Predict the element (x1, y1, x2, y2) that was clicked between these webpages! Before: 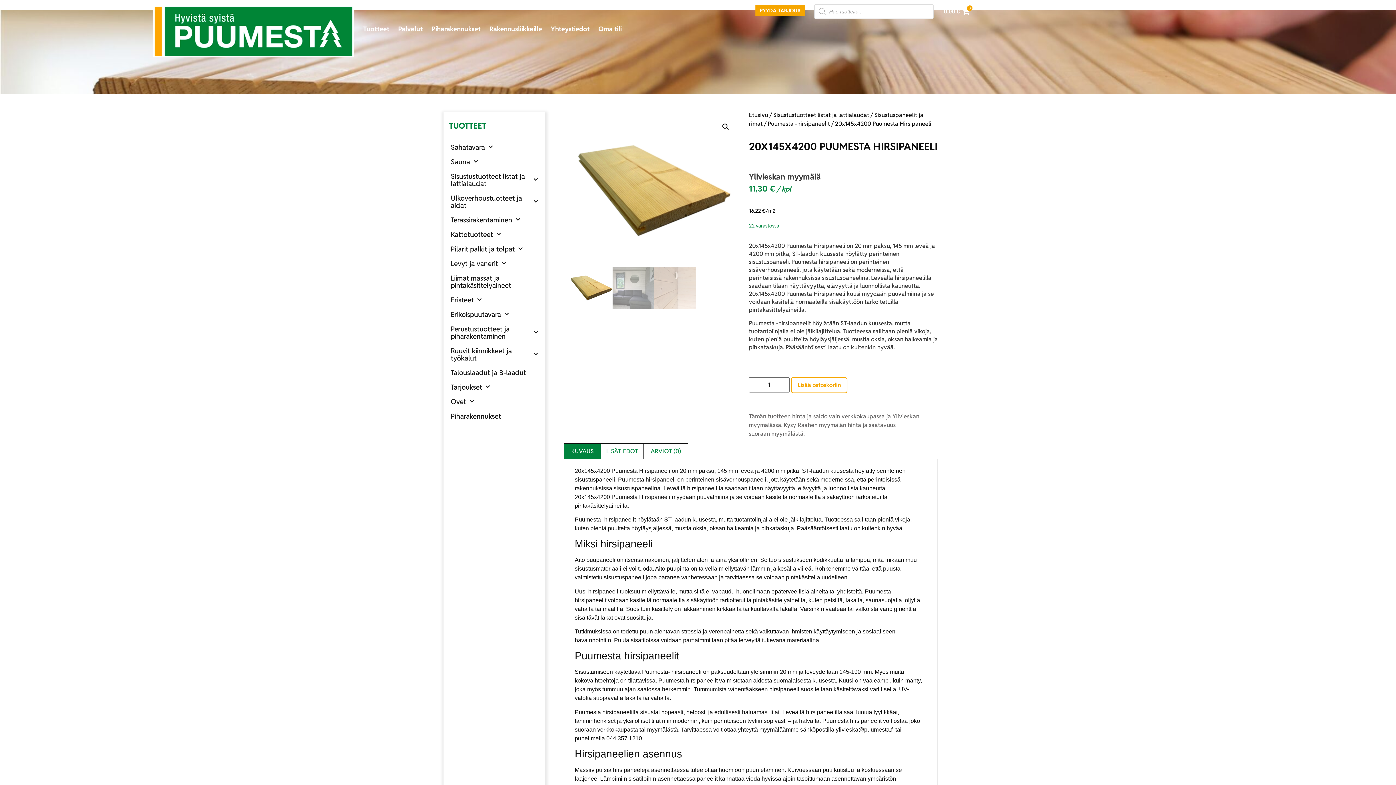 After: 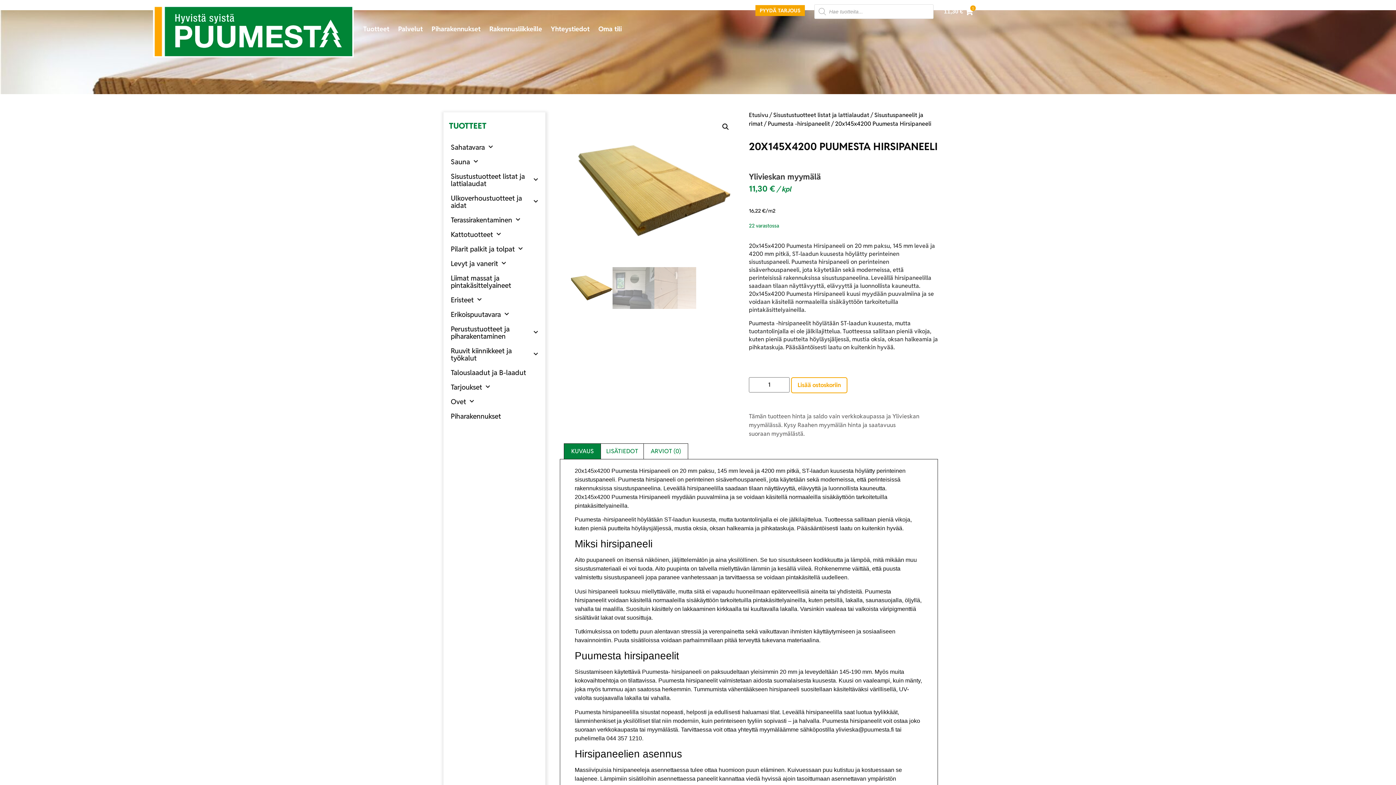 Action: label: Lisää ostoskoriin bbox: (791, 377, 847, 393)